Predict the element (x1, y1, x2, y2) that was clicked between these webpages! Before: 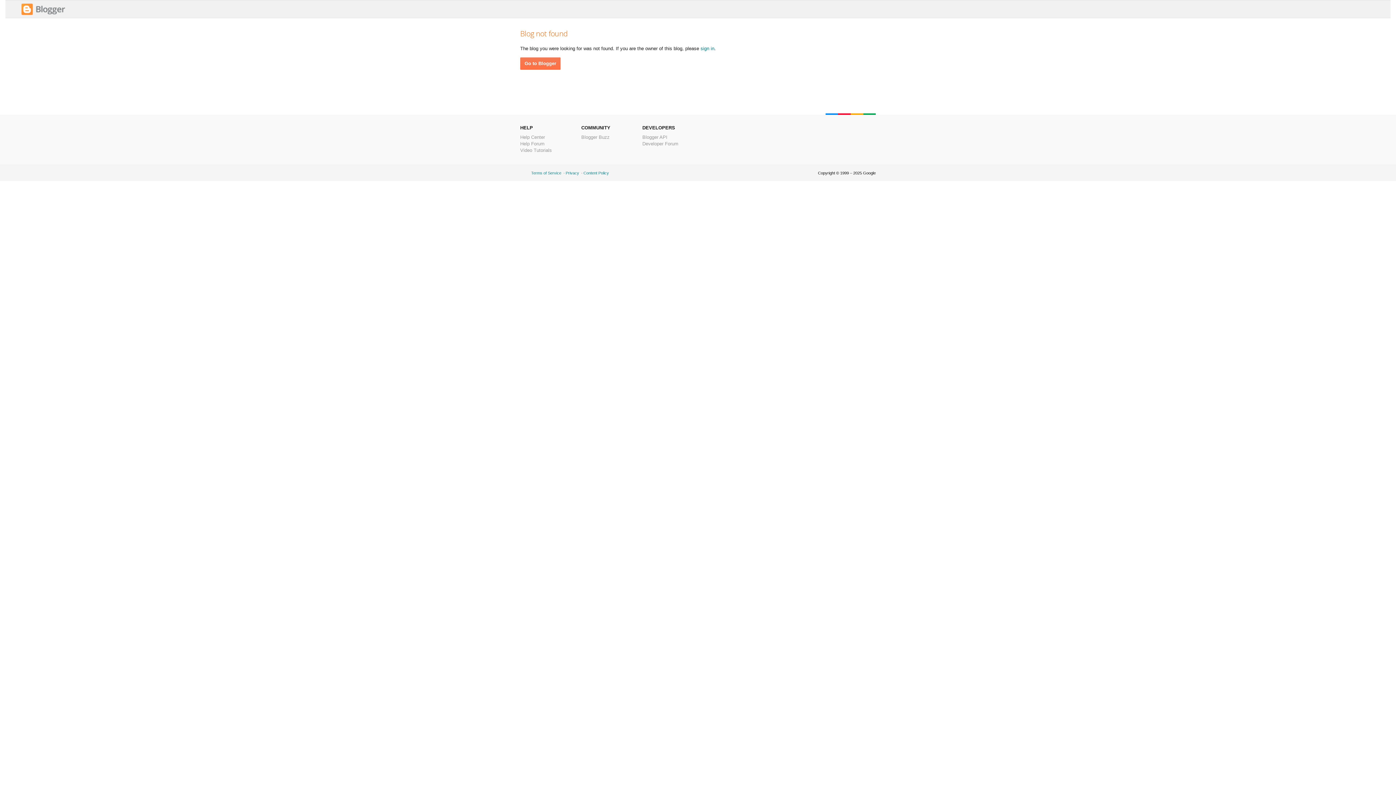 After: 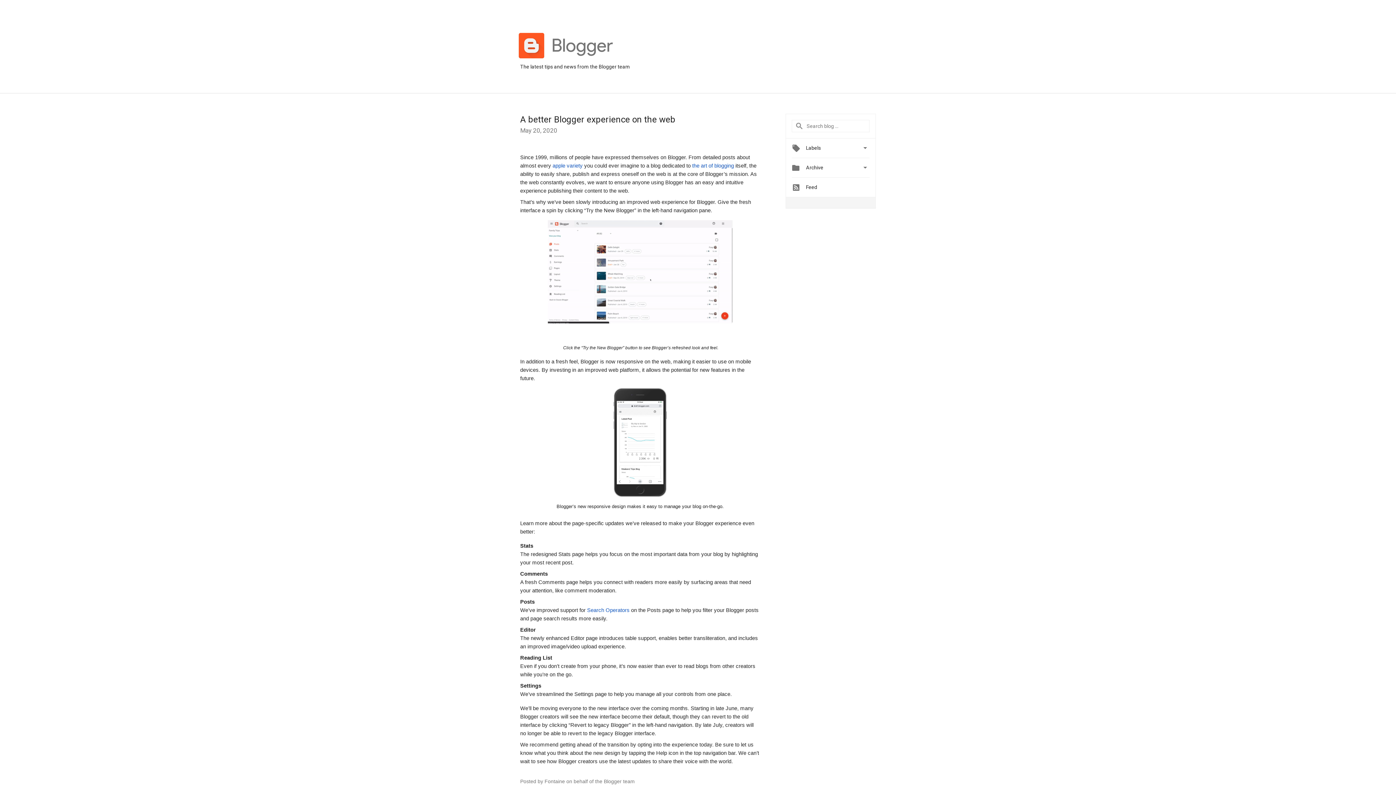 Action: bbox: (581, 134, 609, 140) label: Blogger Buzz